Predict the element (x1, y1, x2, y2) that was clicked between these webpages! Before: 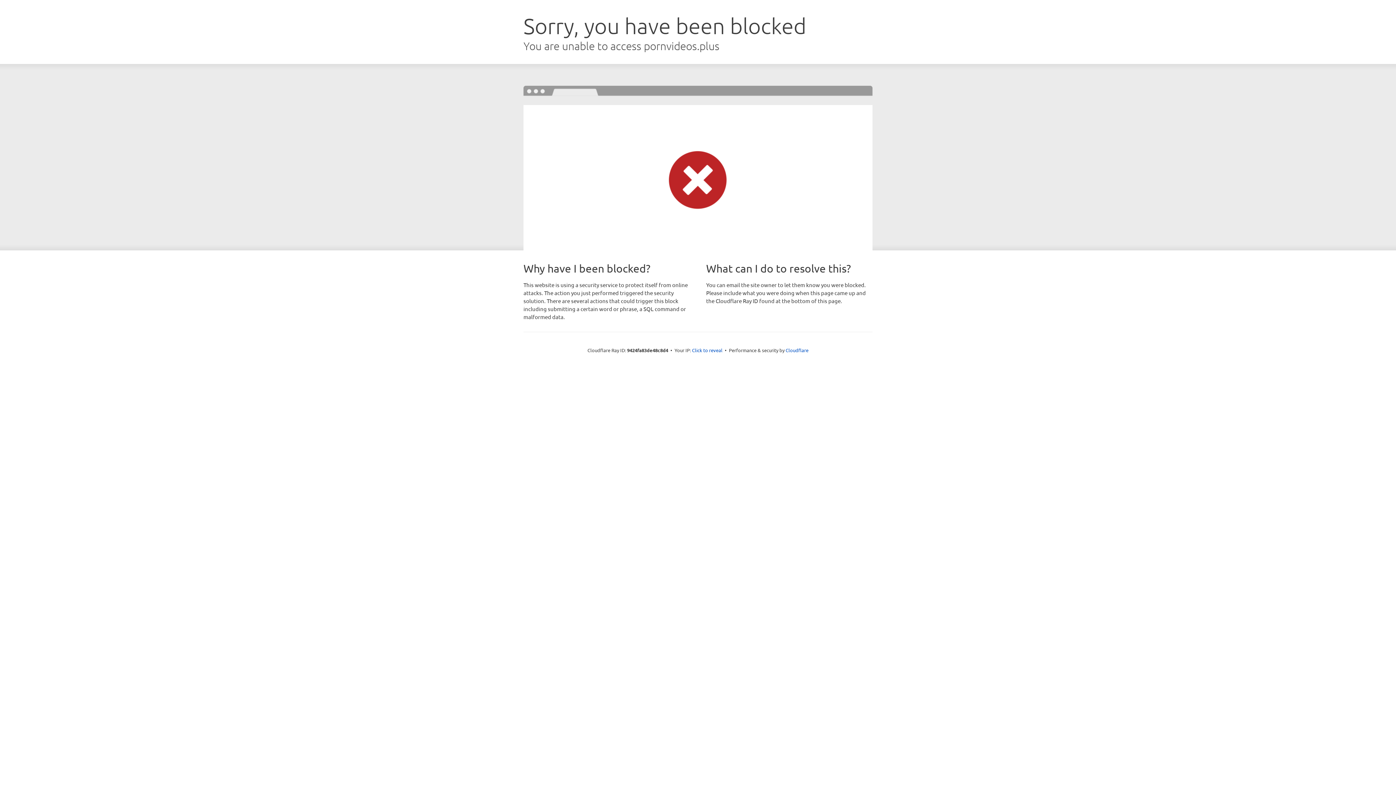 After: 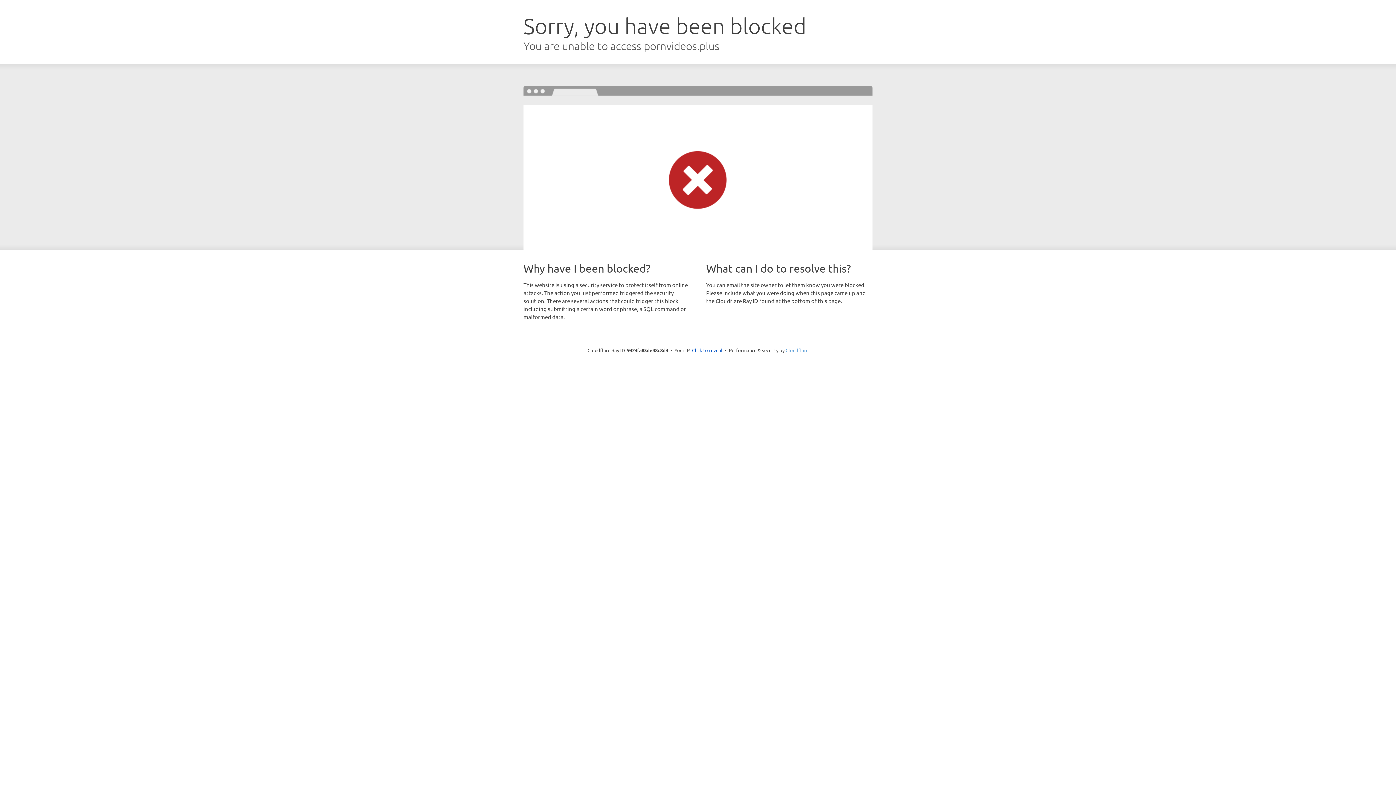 Action: bbox: (785, 347, 808, 353) label: Cloudflare